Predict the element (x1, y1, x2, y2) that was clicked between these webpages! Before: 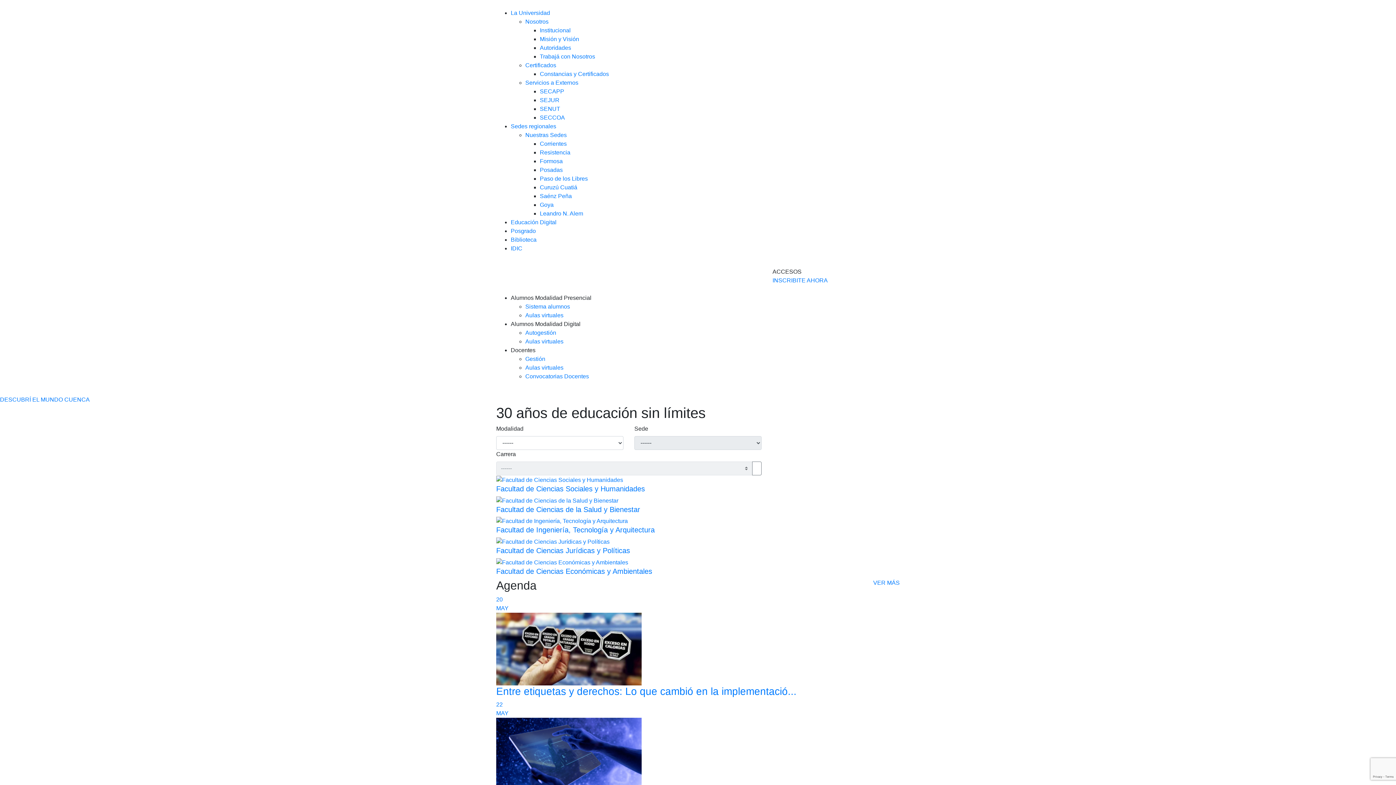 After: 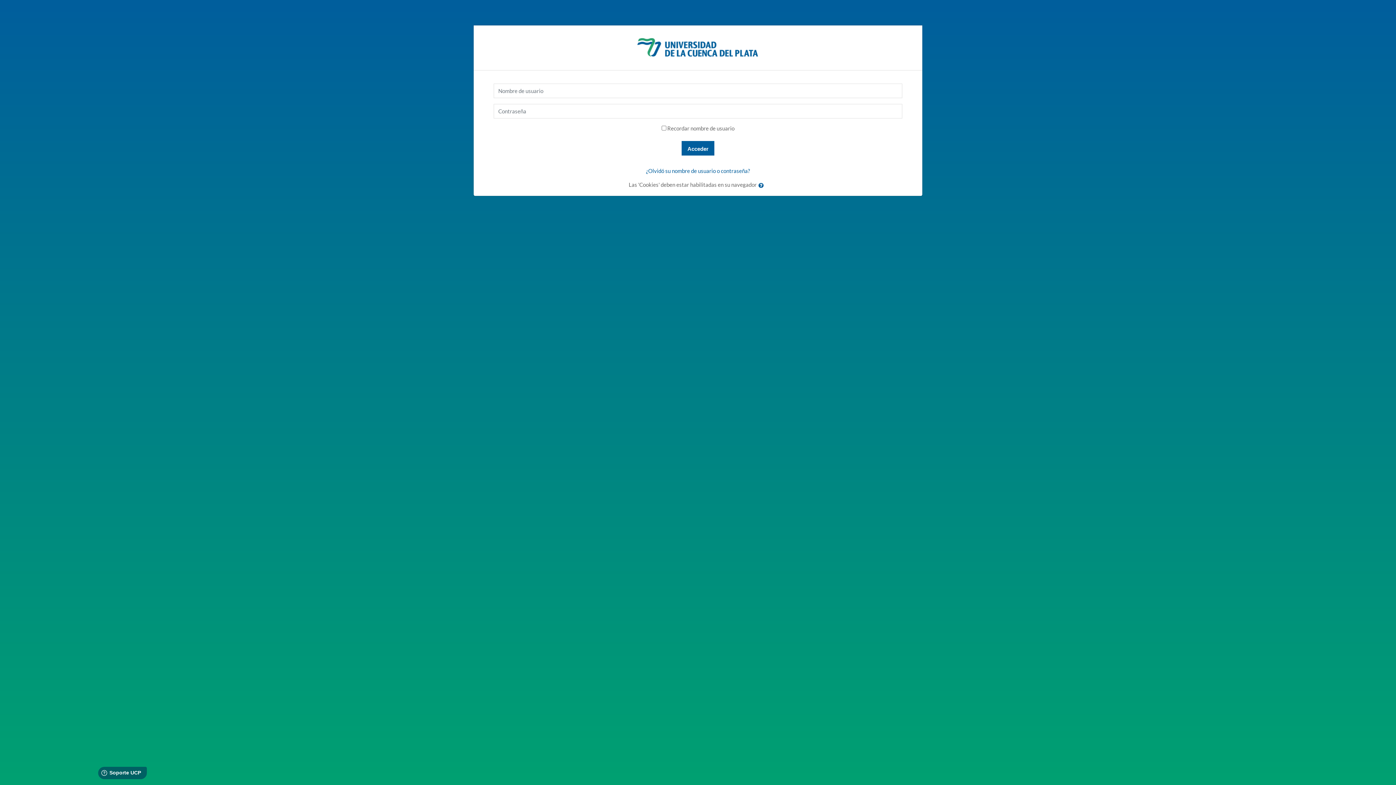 Action: bbox: (525, 364, 563, 370) label: Aulas virtuales